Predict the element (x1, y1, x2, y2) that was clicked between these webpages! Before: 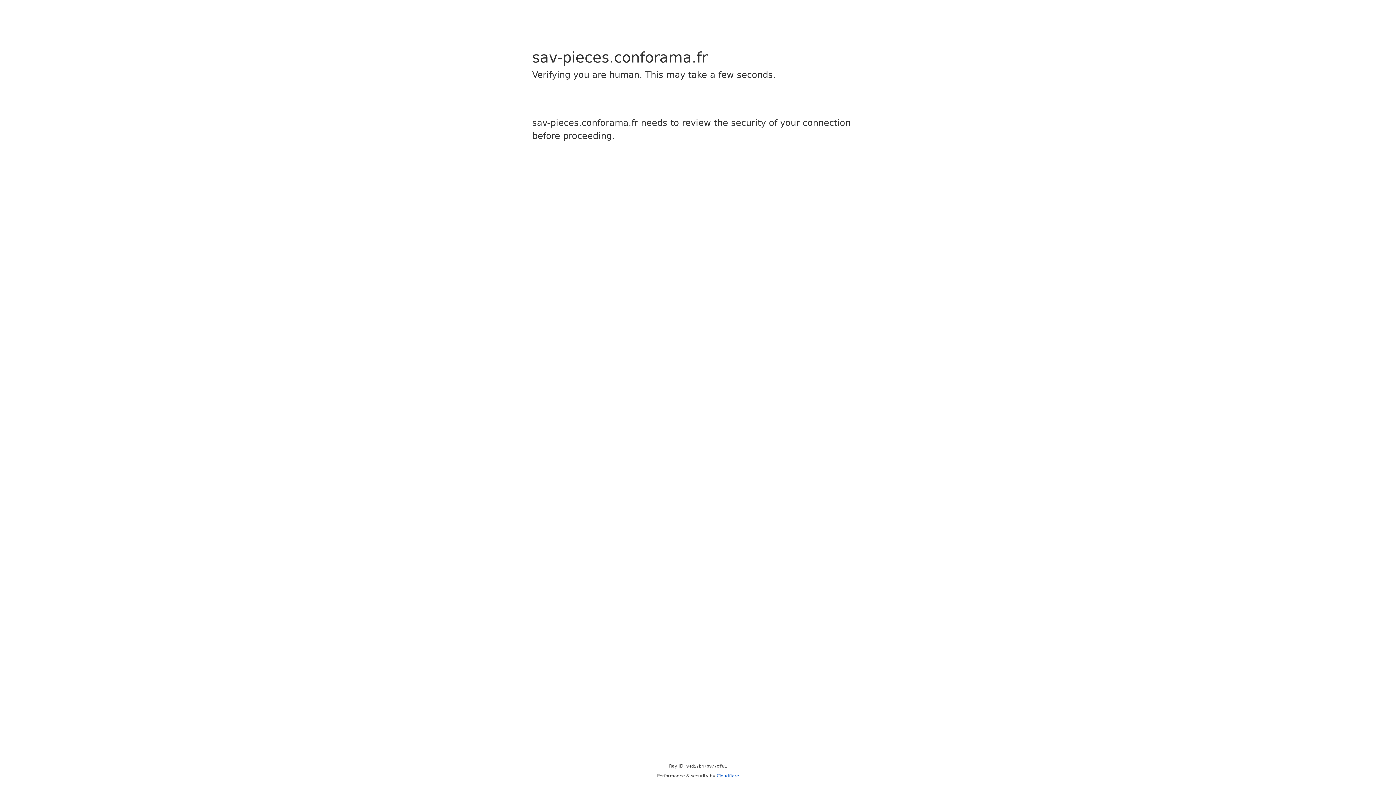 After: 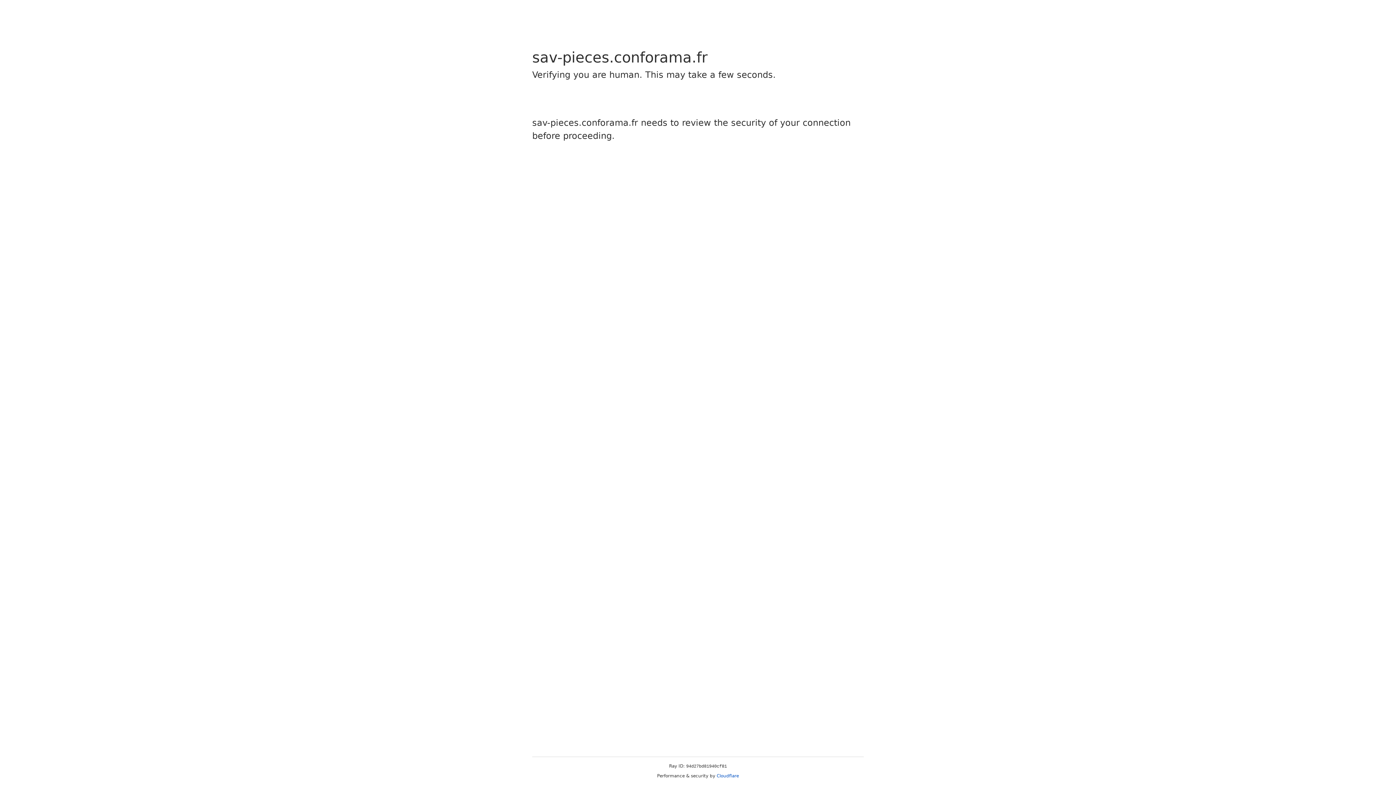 Action: label: Cloudflare bbox: (716, 773, 739, 778)